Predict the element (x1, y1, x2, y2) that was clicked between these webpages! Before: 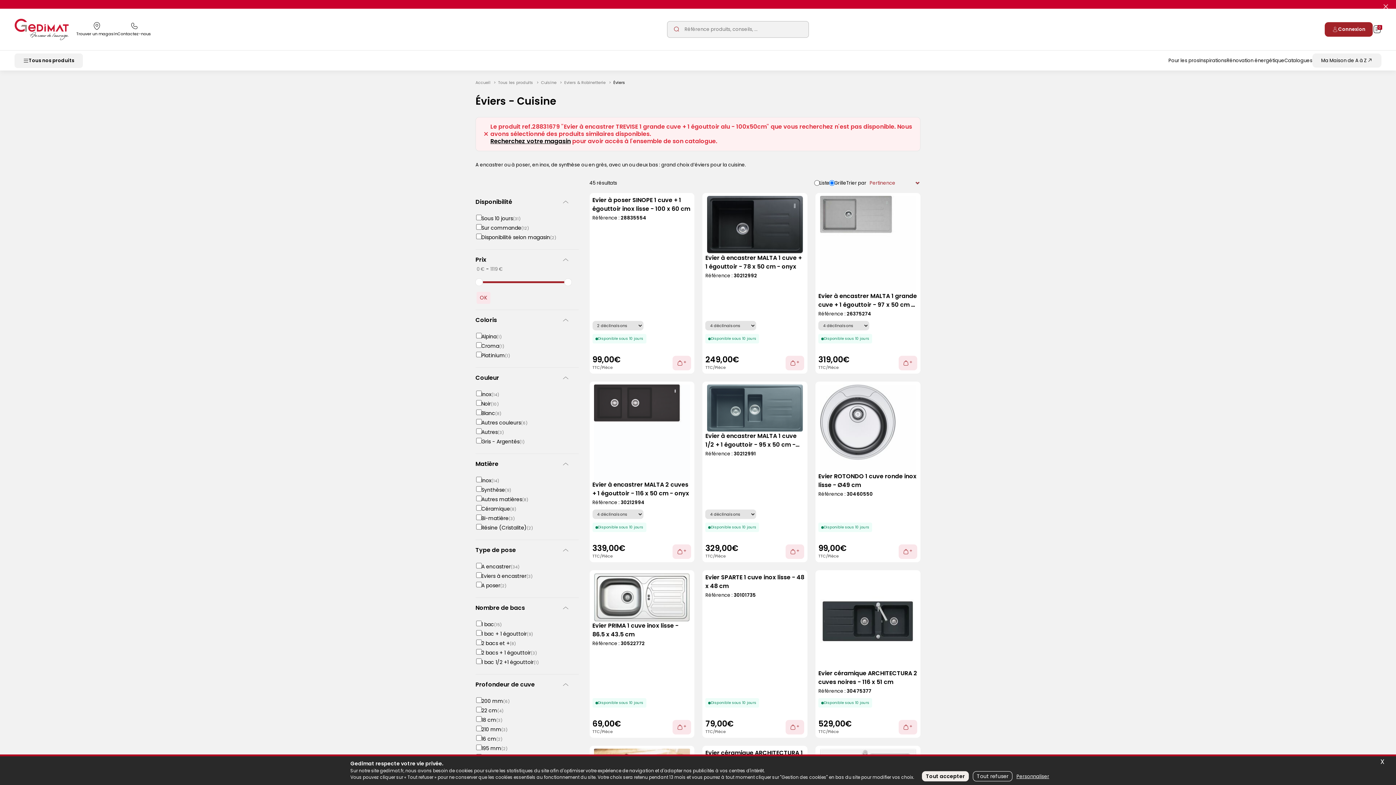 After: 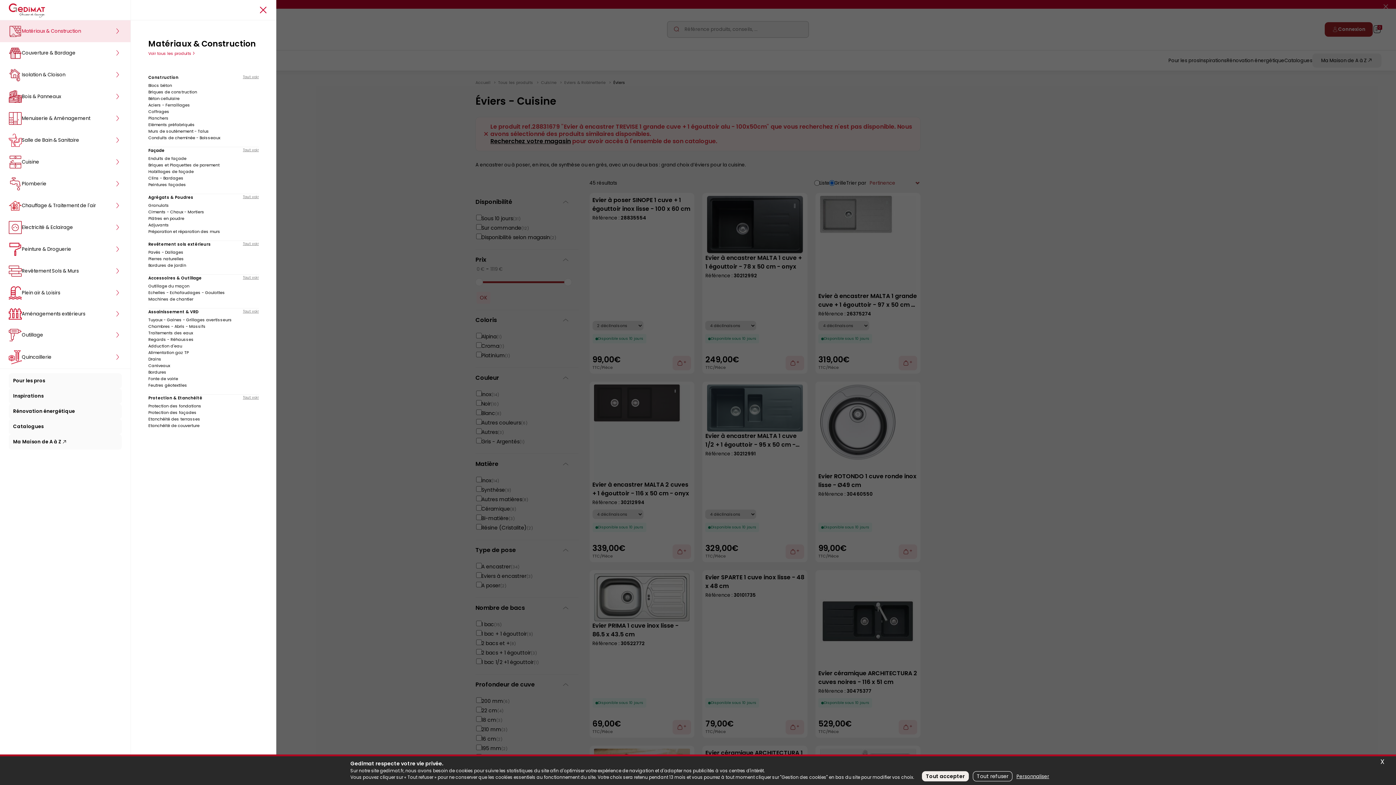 Action: bbox: (14, 53, 82, 67) label: Tous nos produits